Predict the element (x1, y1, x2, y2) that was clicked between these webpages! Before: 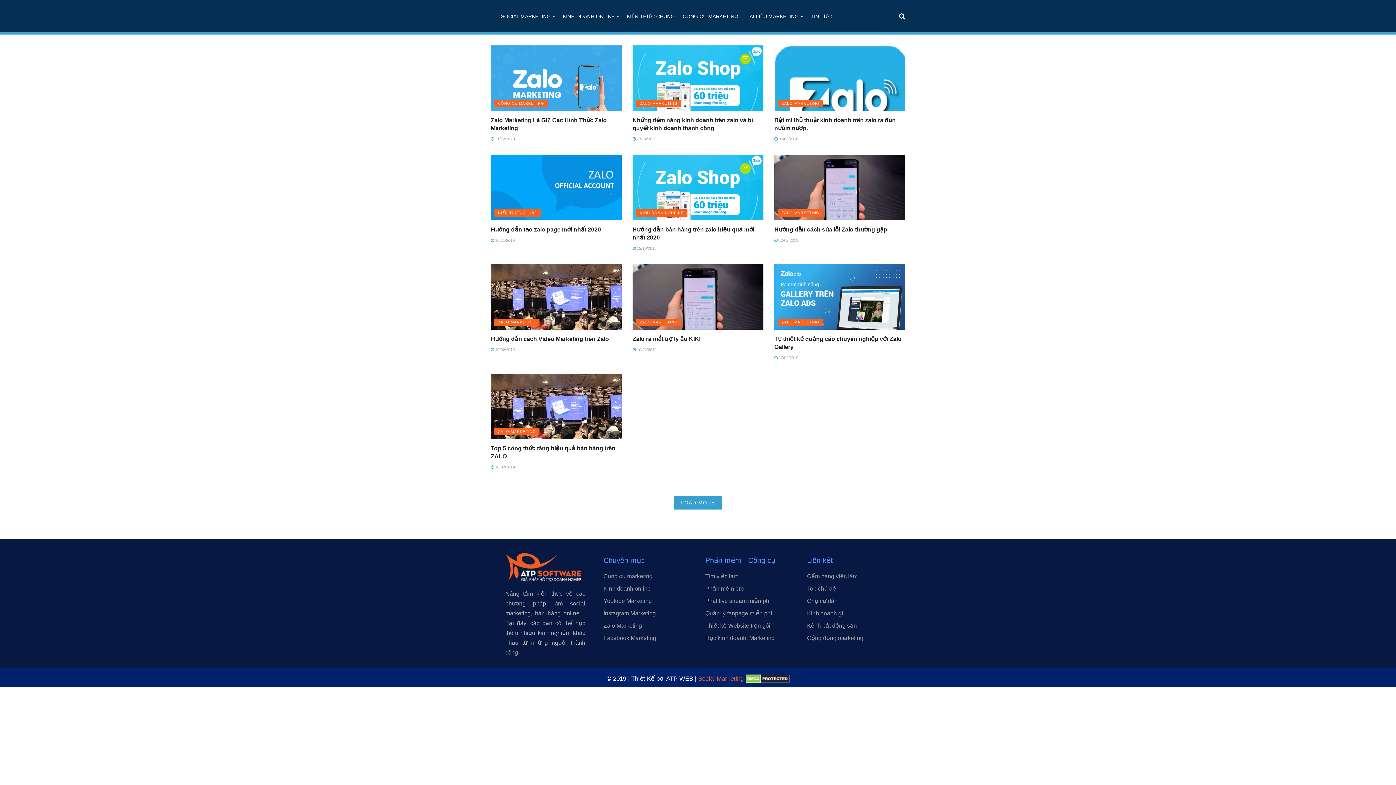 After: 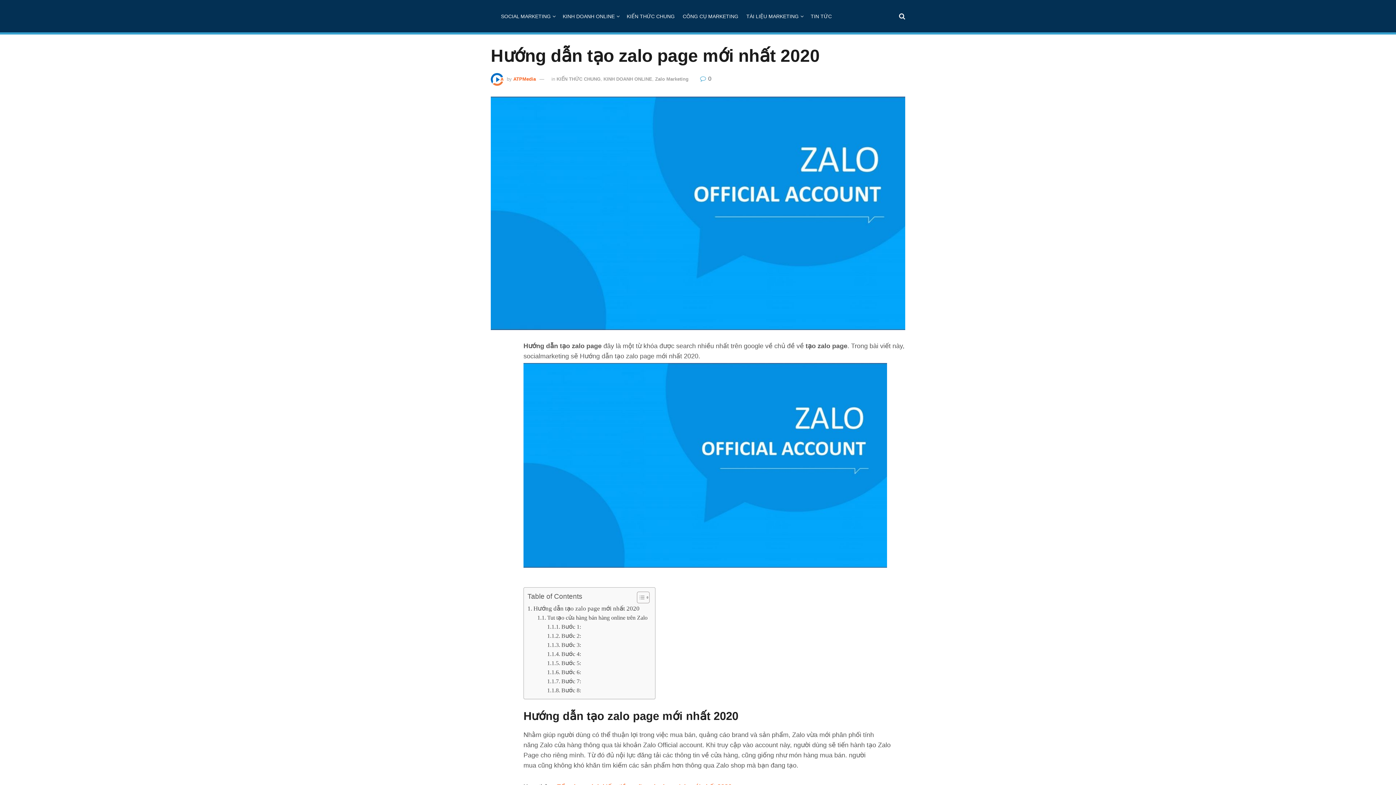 Action: bbox: (490, 154, 621, 220)